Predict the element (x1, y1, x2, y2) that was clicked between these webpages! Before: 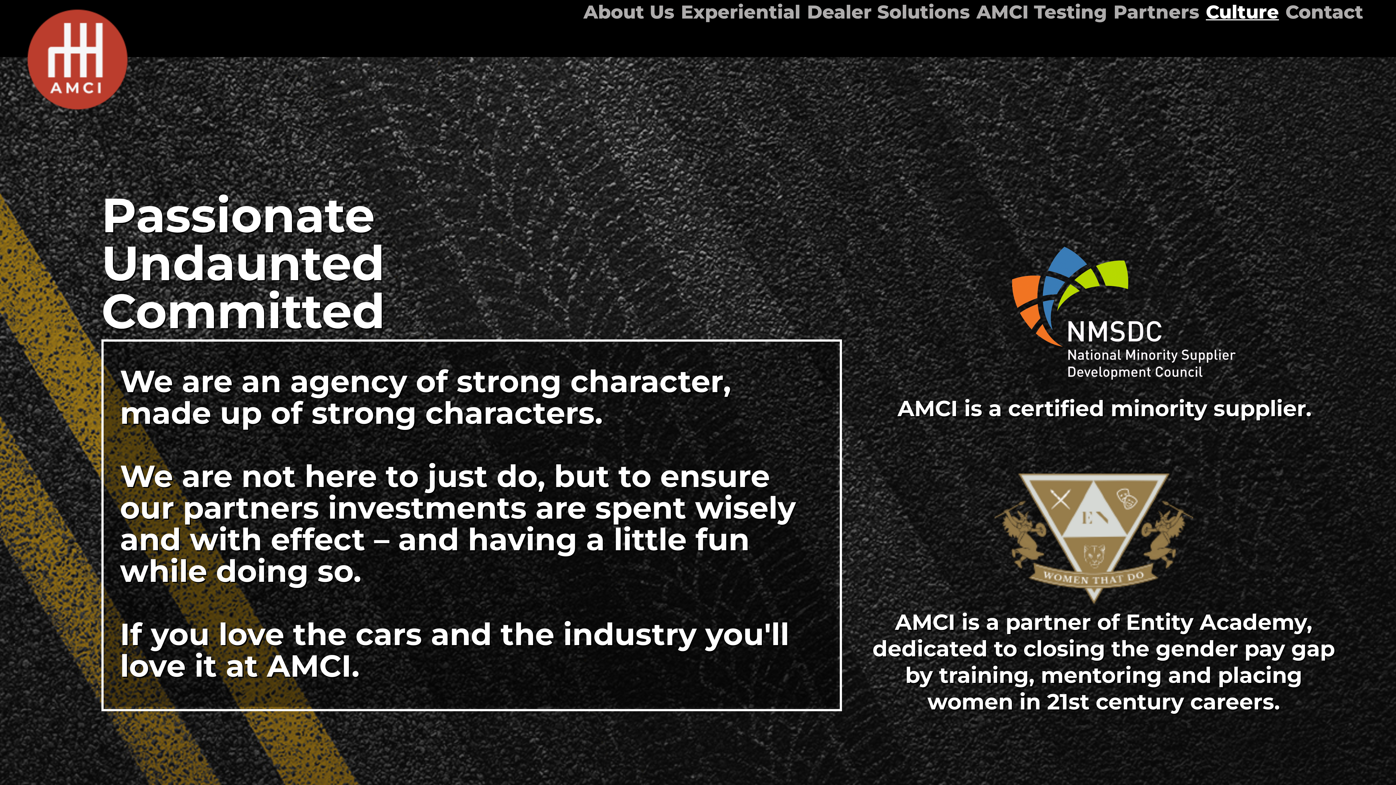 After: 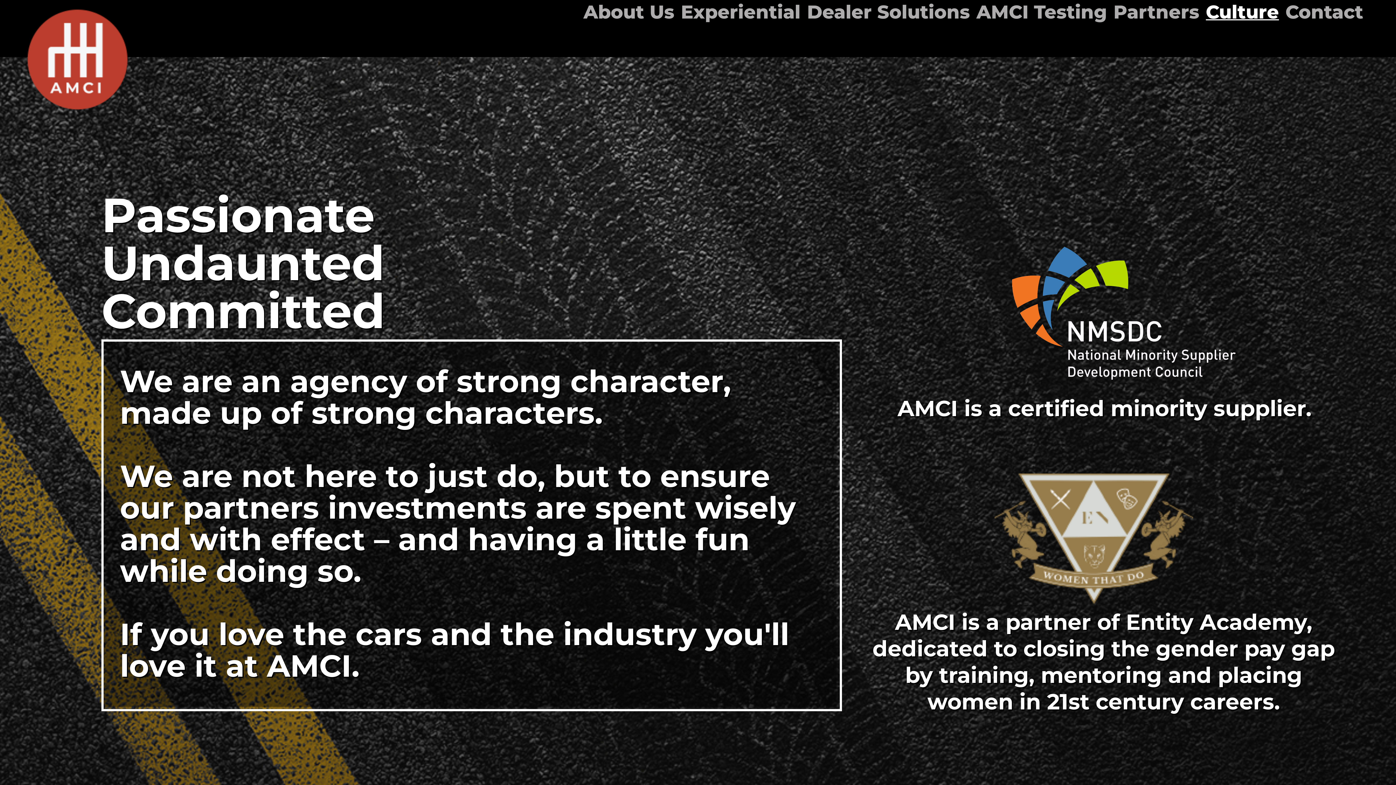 Action: label: Culture bbox: (1206, 3, 1279, 20)